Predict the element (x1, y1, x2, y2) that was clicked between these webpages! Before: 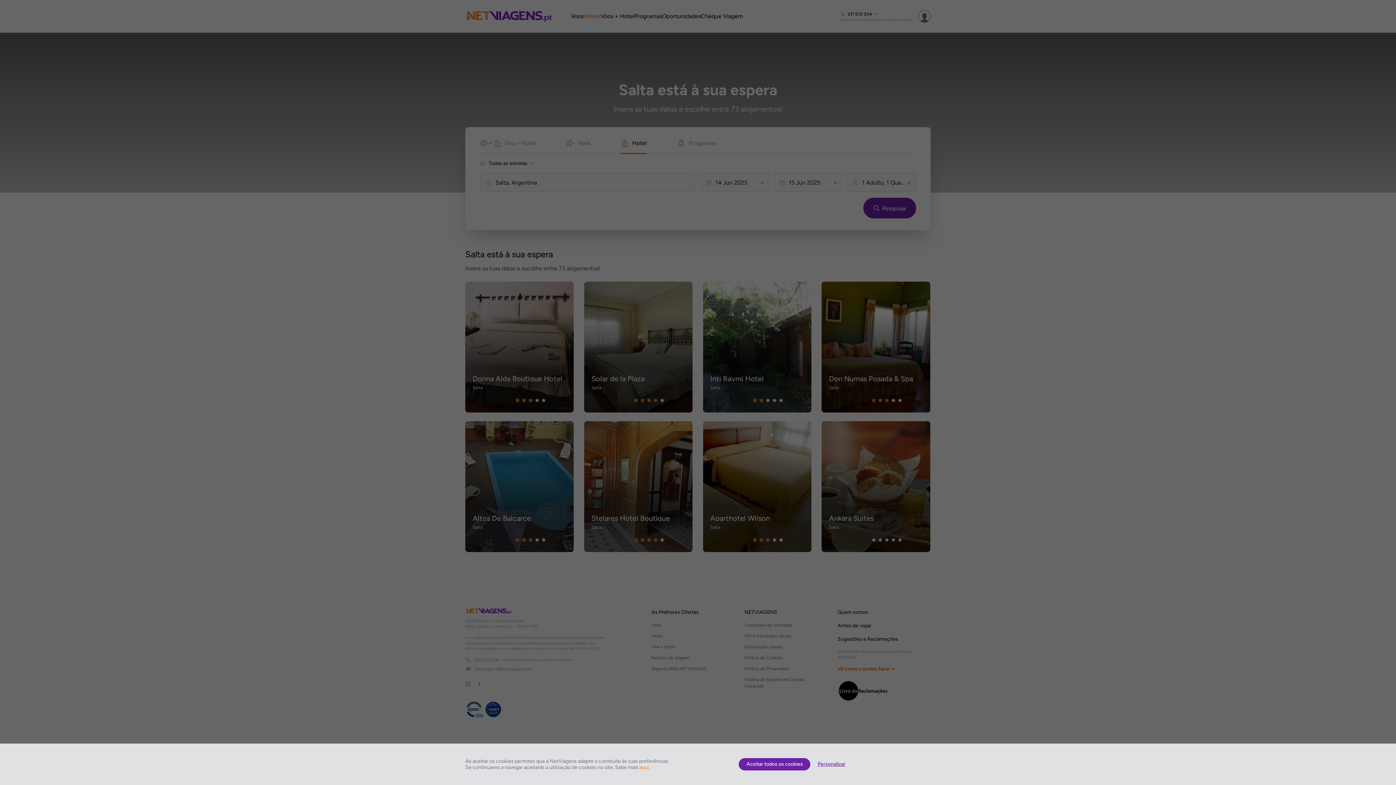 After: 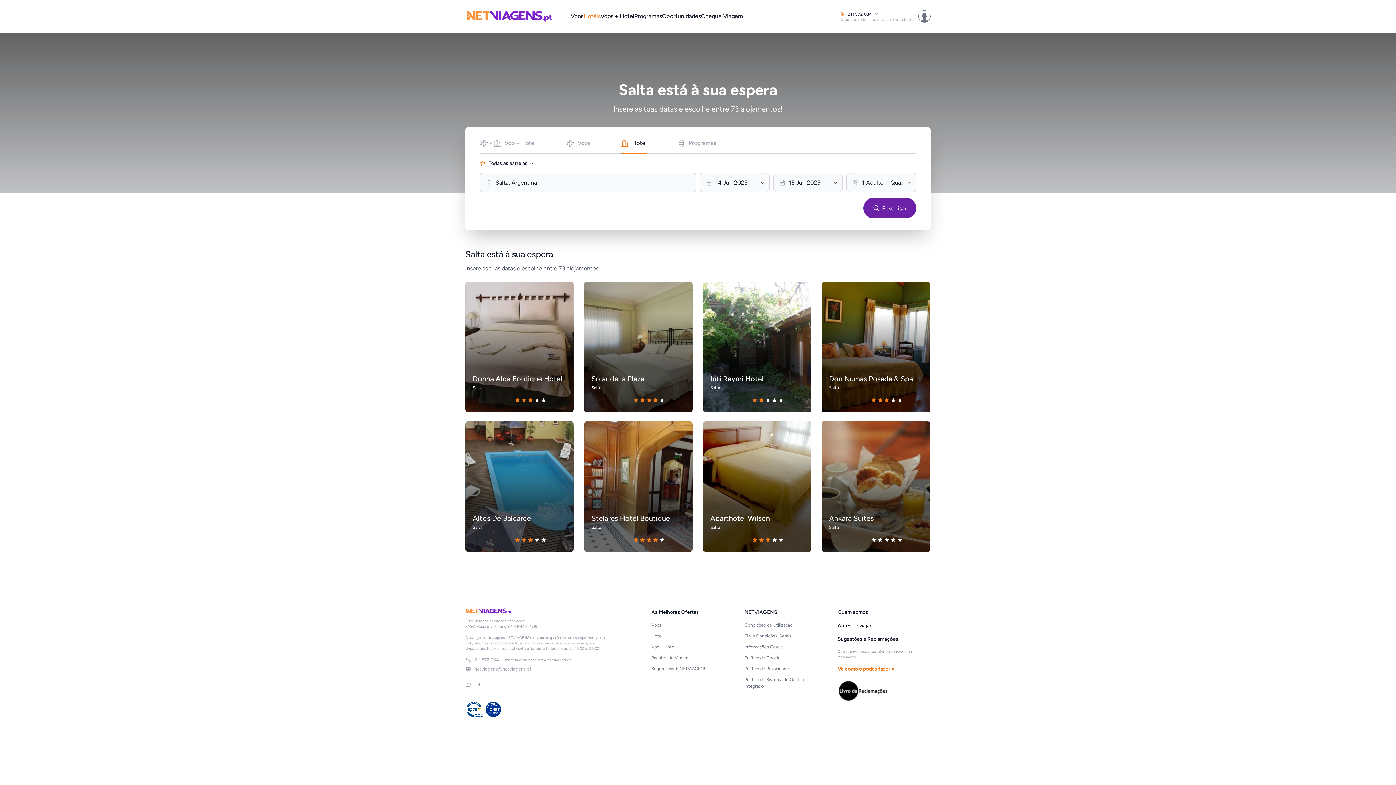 Action: label: Aceitar todos os cookies bbox: (739, 758, 810, 770)